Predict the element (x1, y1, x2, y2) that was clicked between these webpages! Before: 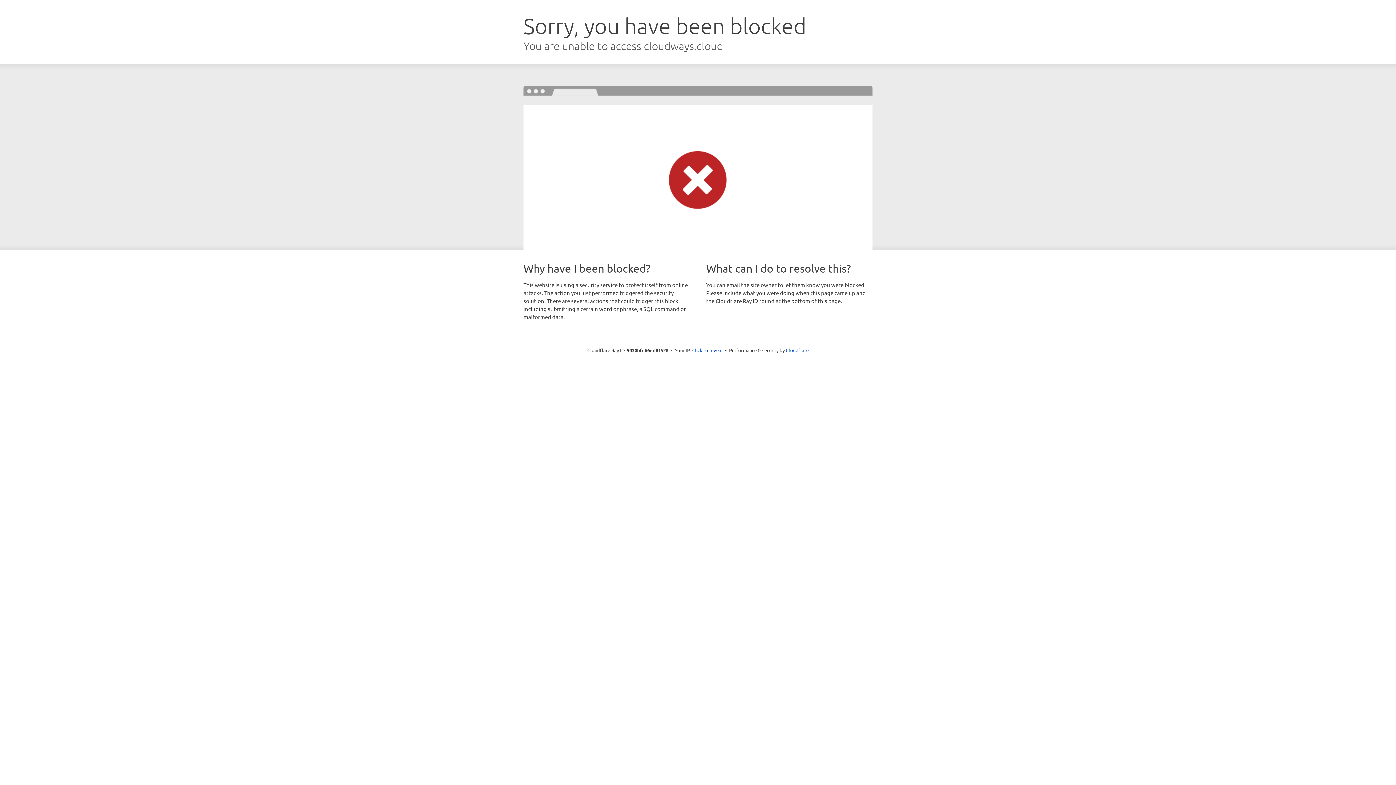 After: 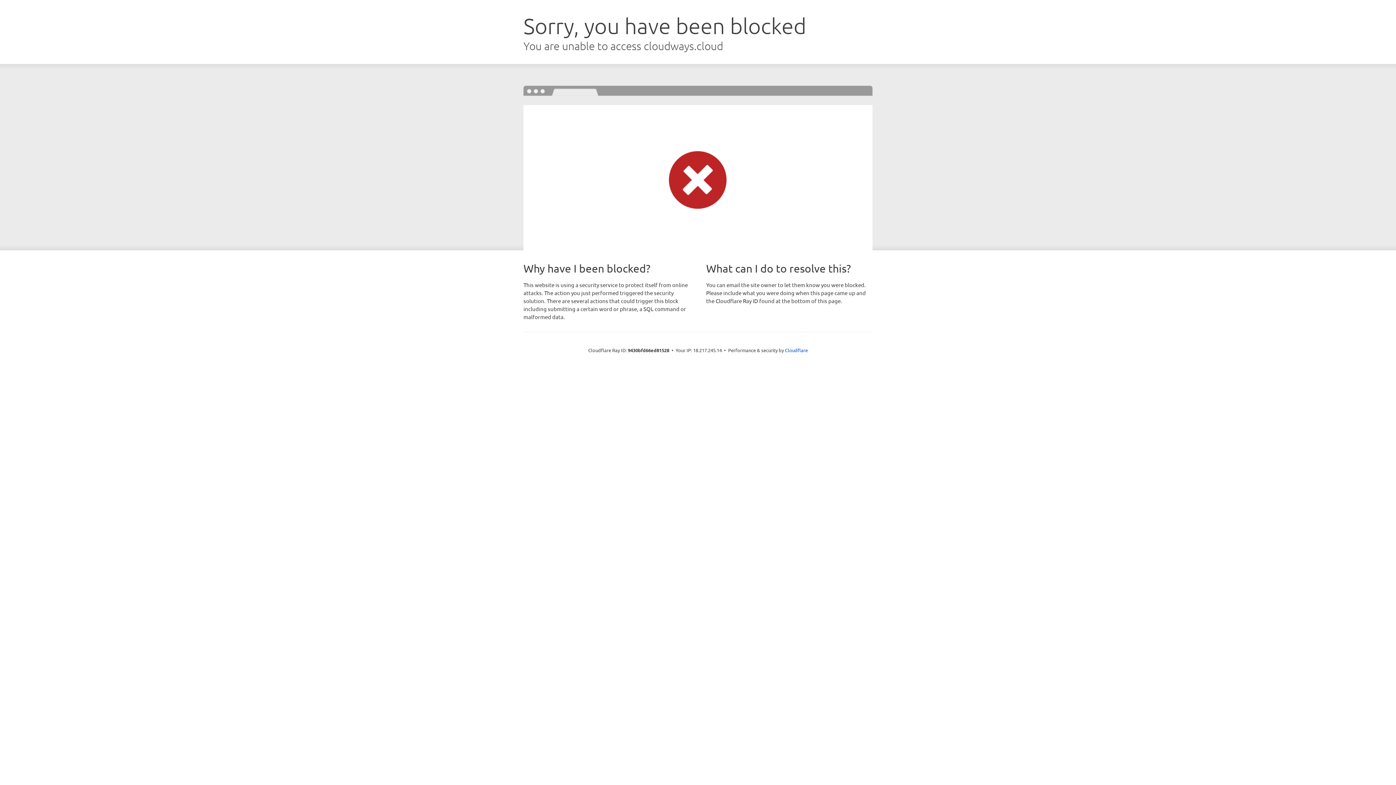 Action: label: Click to reveal bbox: (692, 346, 722, 353)